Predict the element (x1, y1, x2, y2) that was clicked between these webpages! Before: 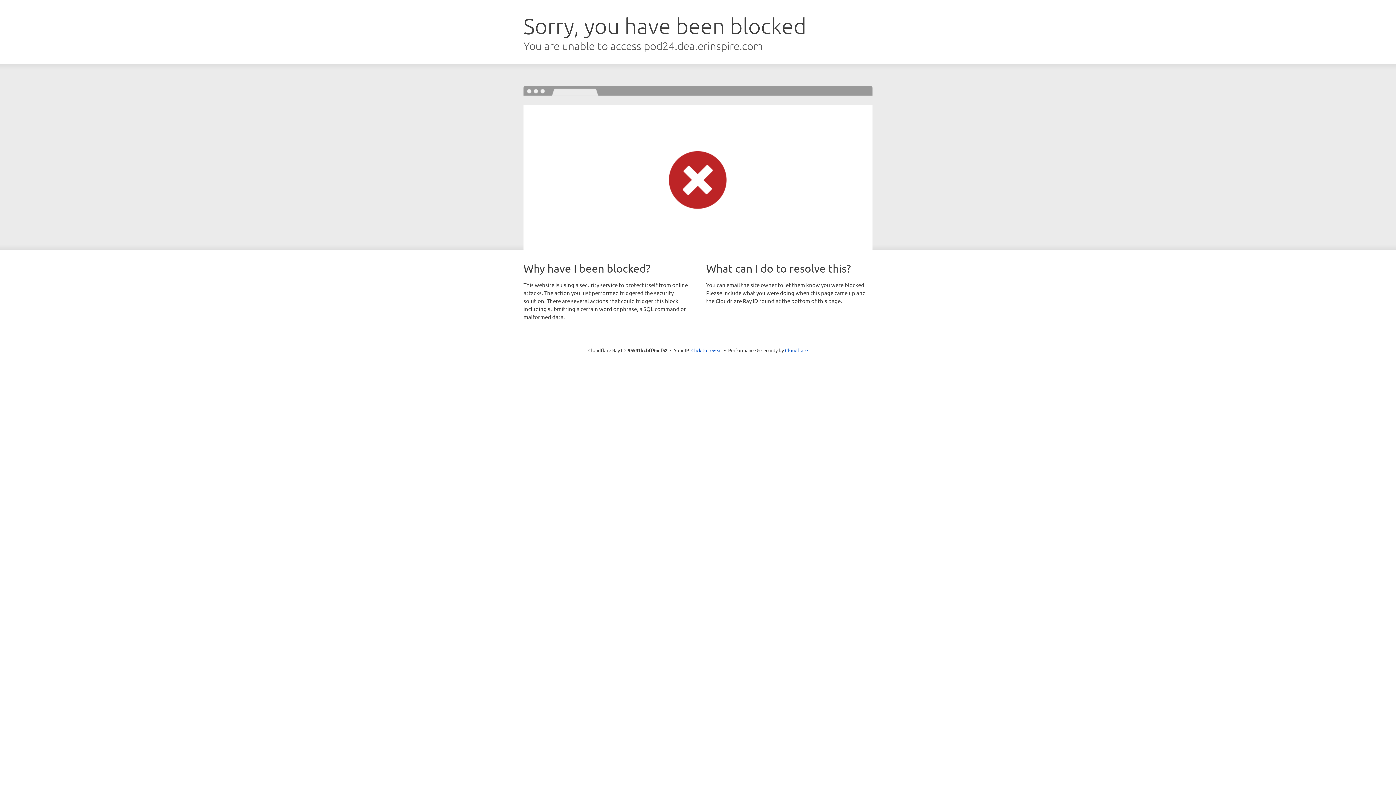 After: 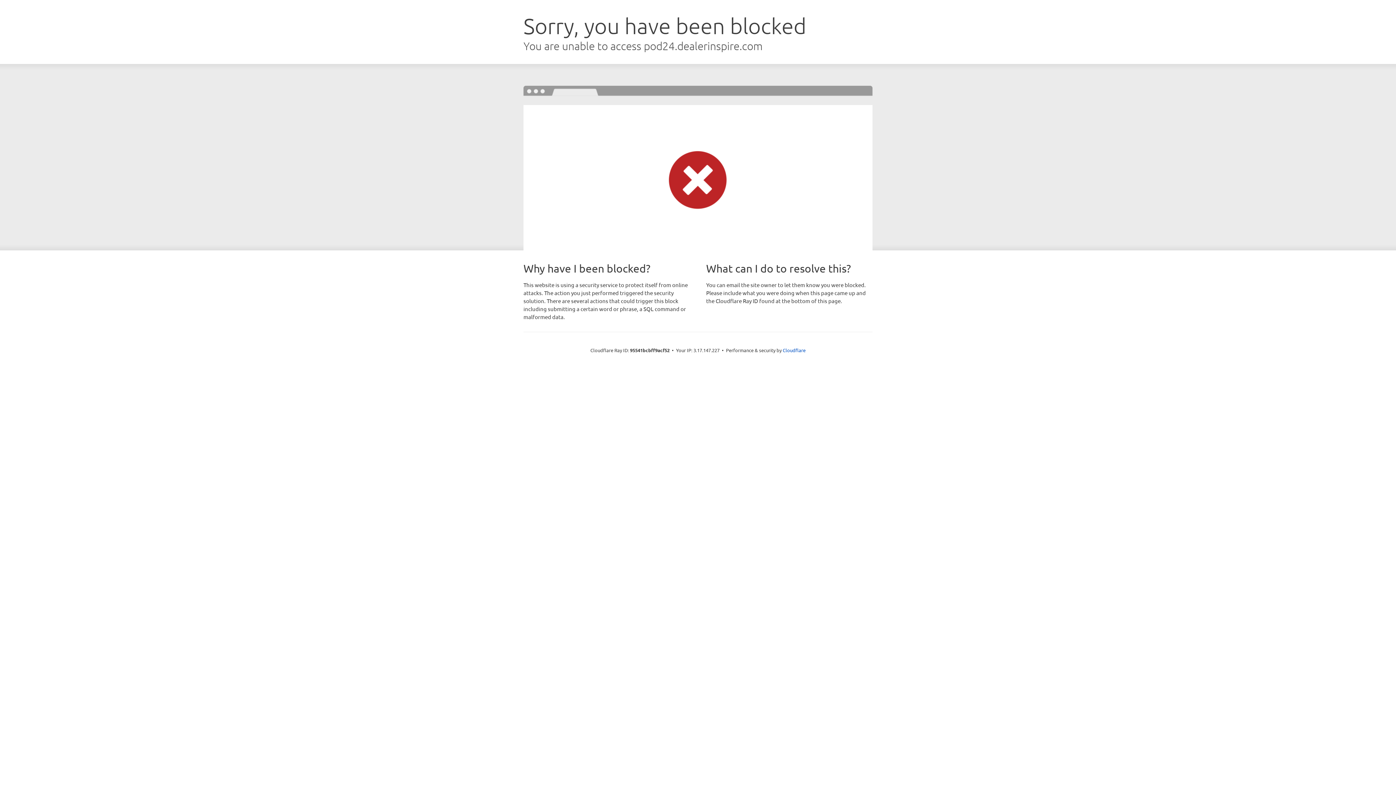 Action: label: Click to reveal bbox: (691, 346, 722, 353)